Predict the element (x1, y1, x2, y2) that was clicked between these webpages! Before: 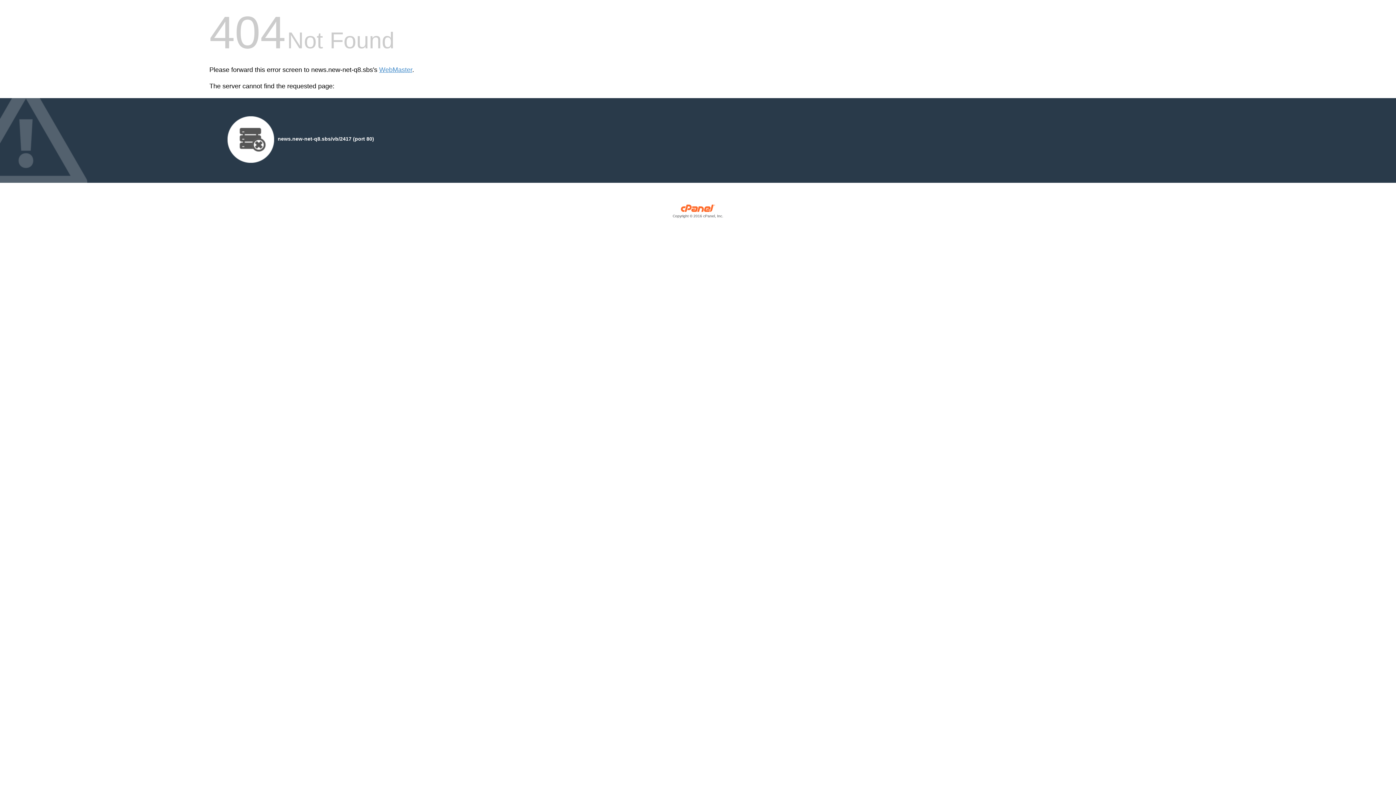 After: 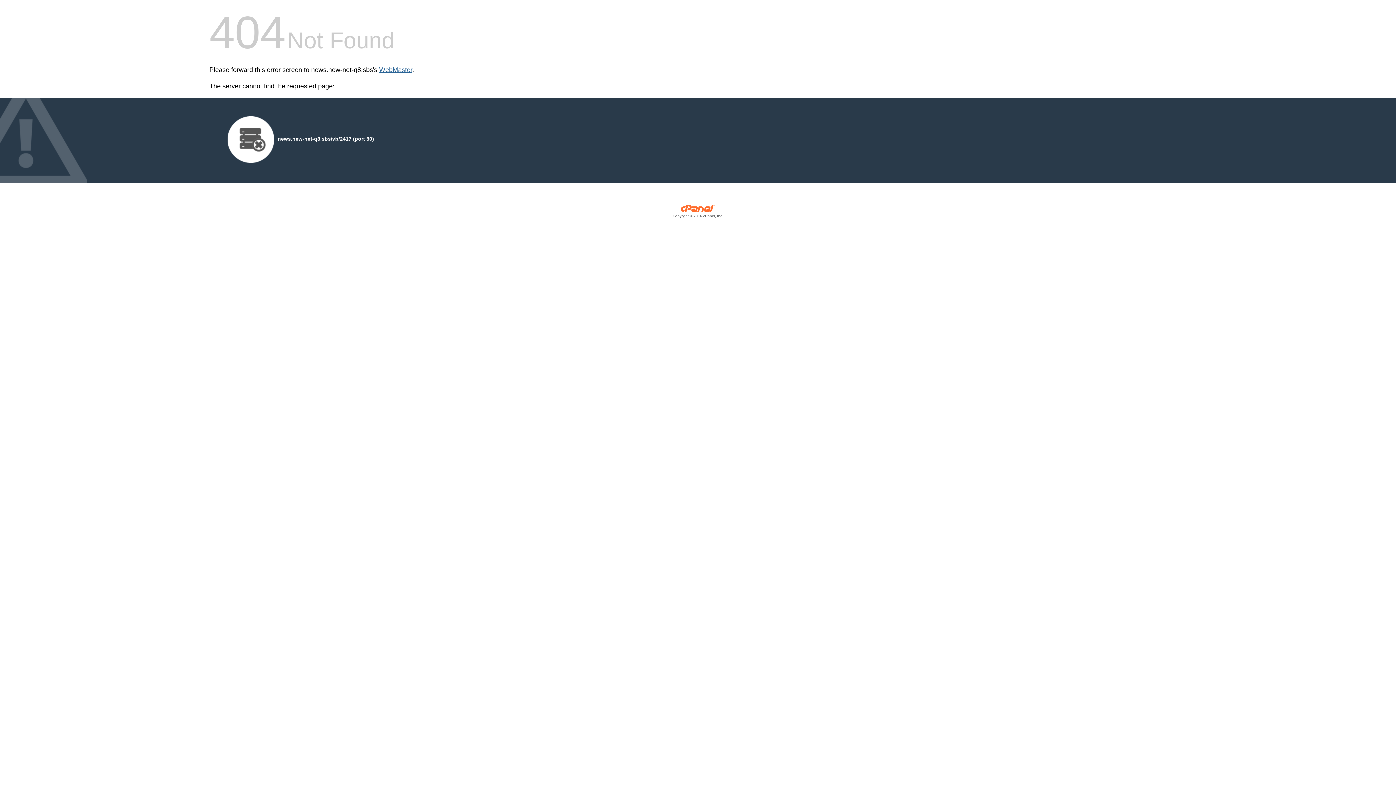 Action: bbox: (379, 66, 412, 73) label: WebMaster